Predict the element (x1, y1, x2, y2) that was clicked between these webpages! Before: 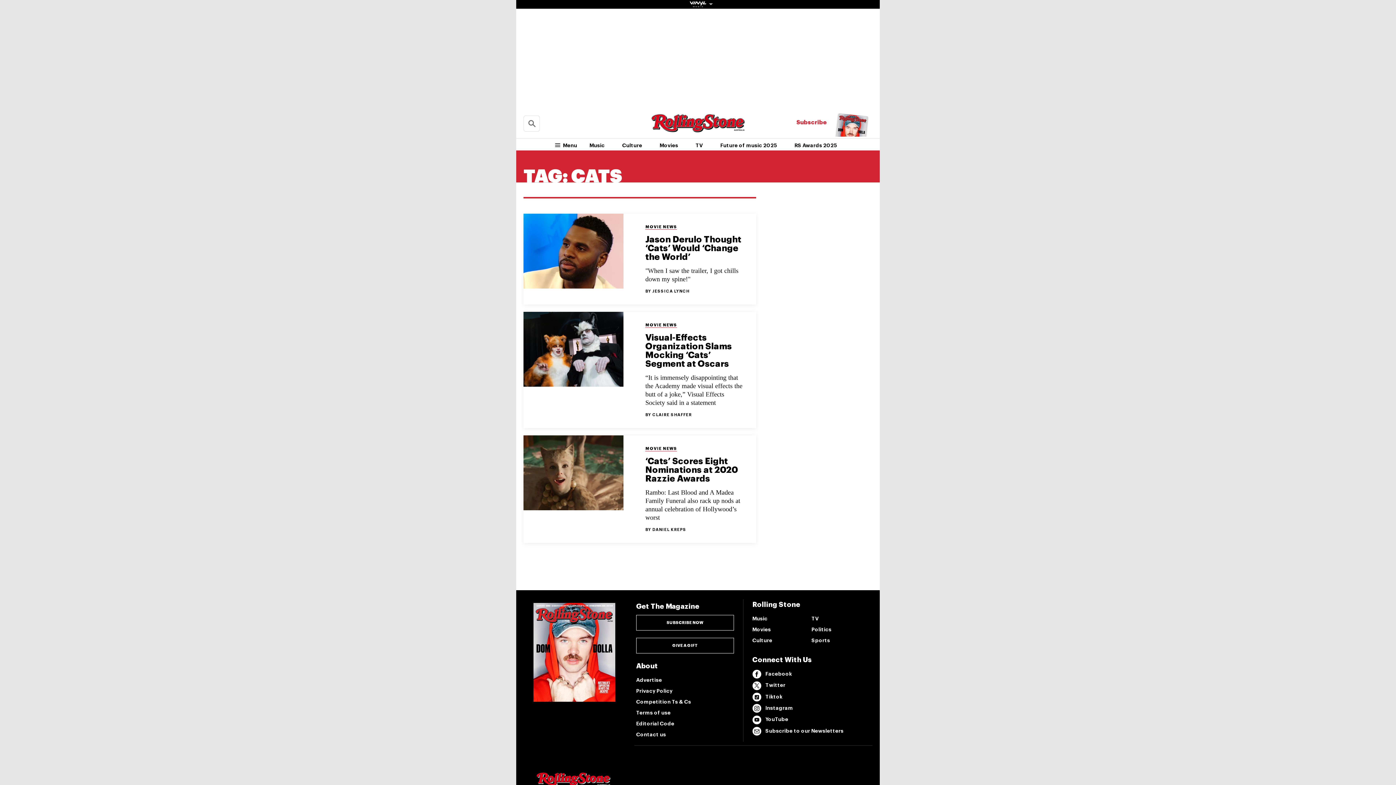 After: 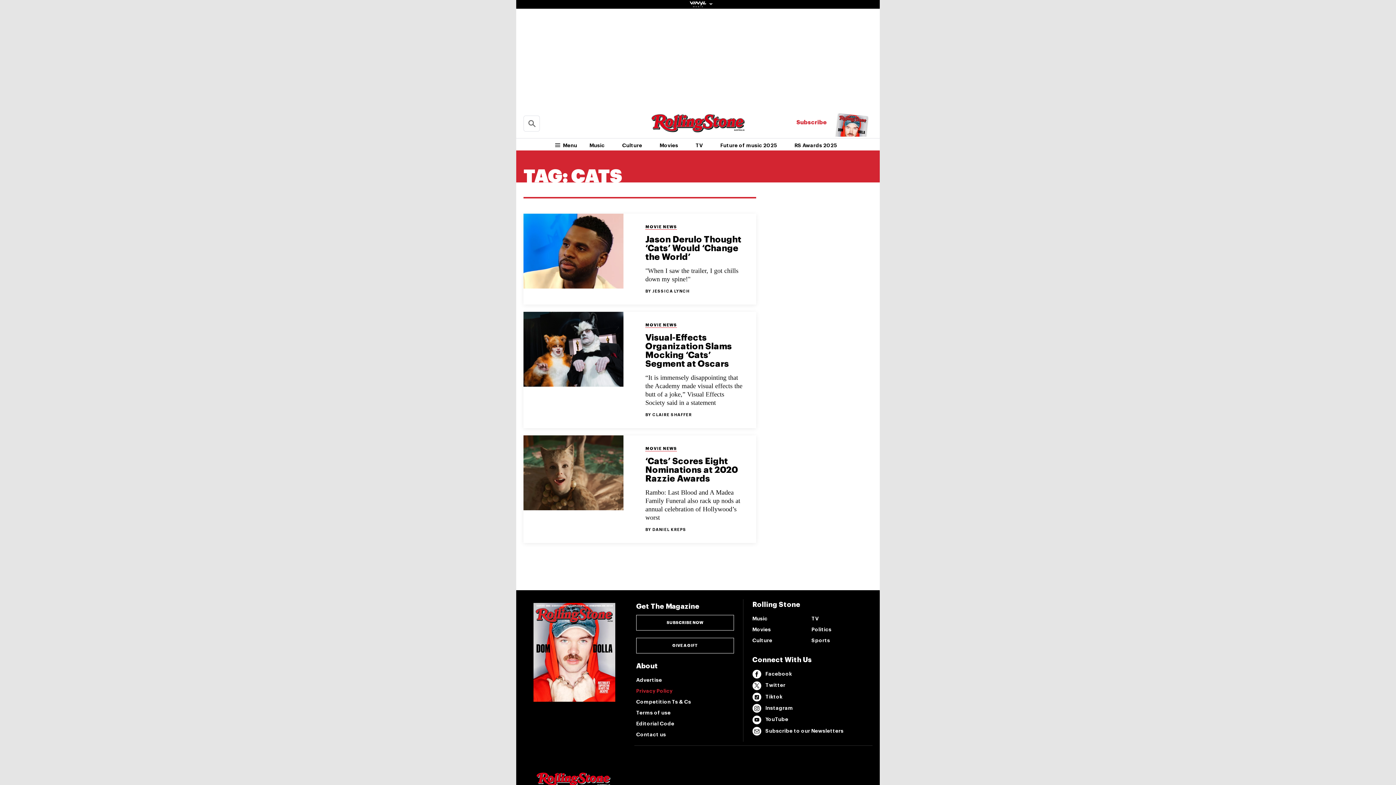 Action: bbox: (636, 685, 734, 696) label: Privacy Policy